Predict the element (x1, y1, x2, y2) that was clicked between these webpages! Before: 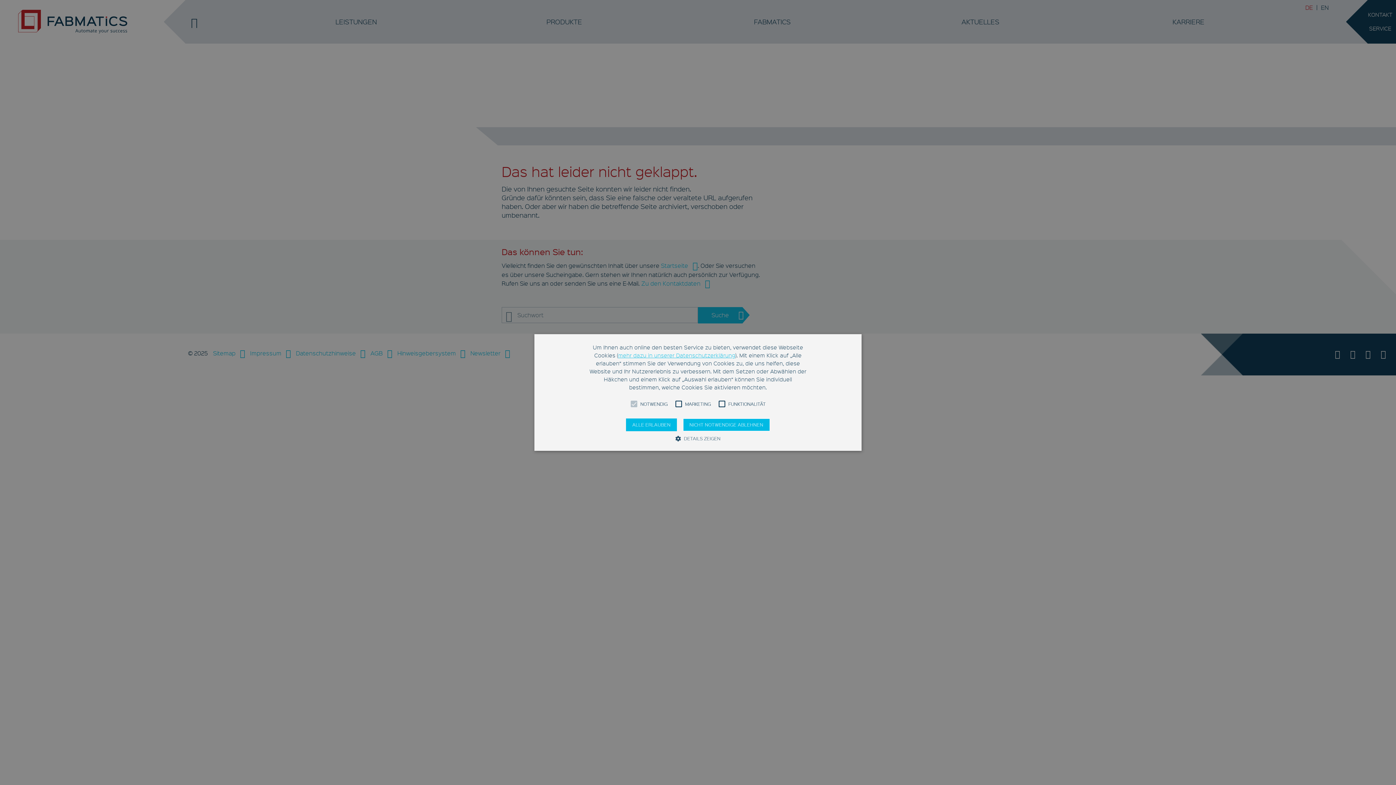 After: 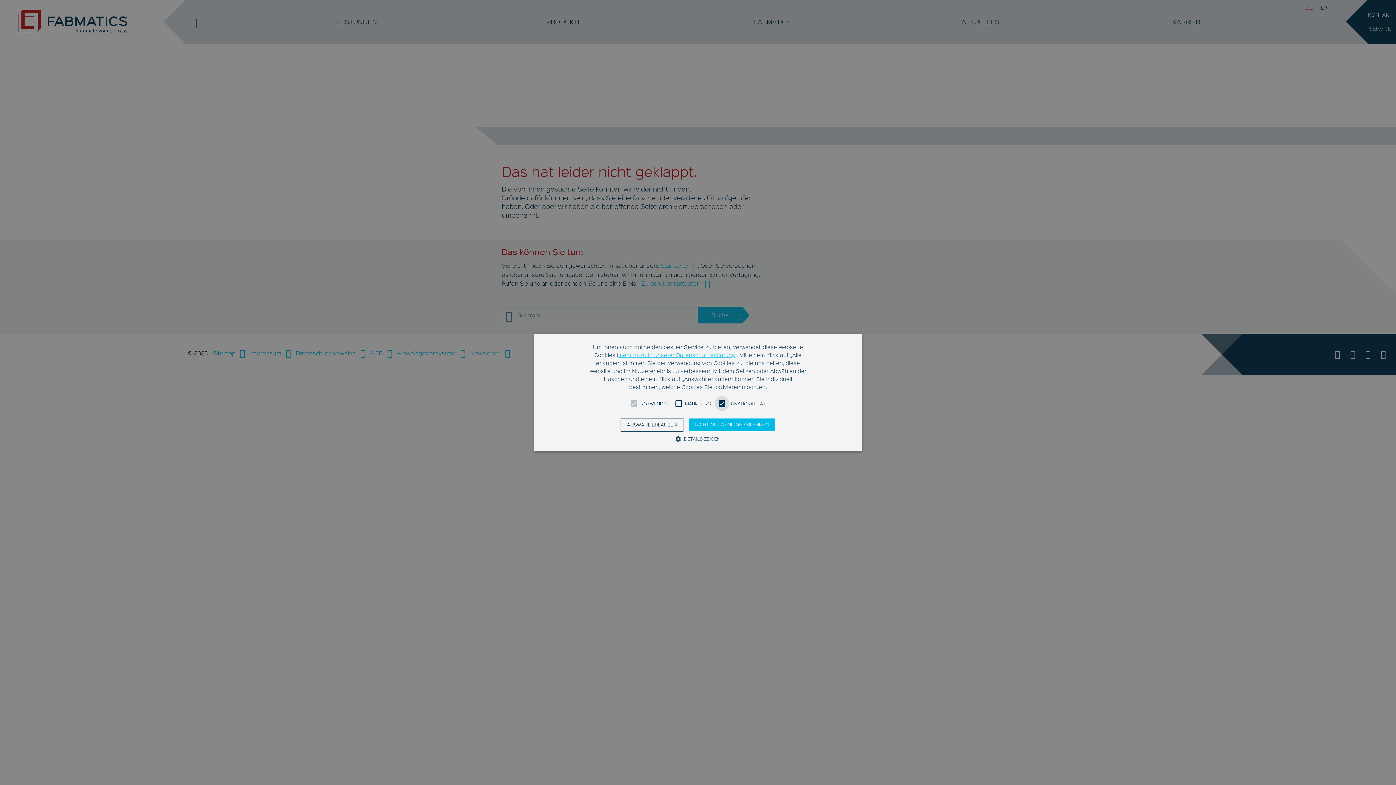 Action: bbox: (714, 396, 729, 411)